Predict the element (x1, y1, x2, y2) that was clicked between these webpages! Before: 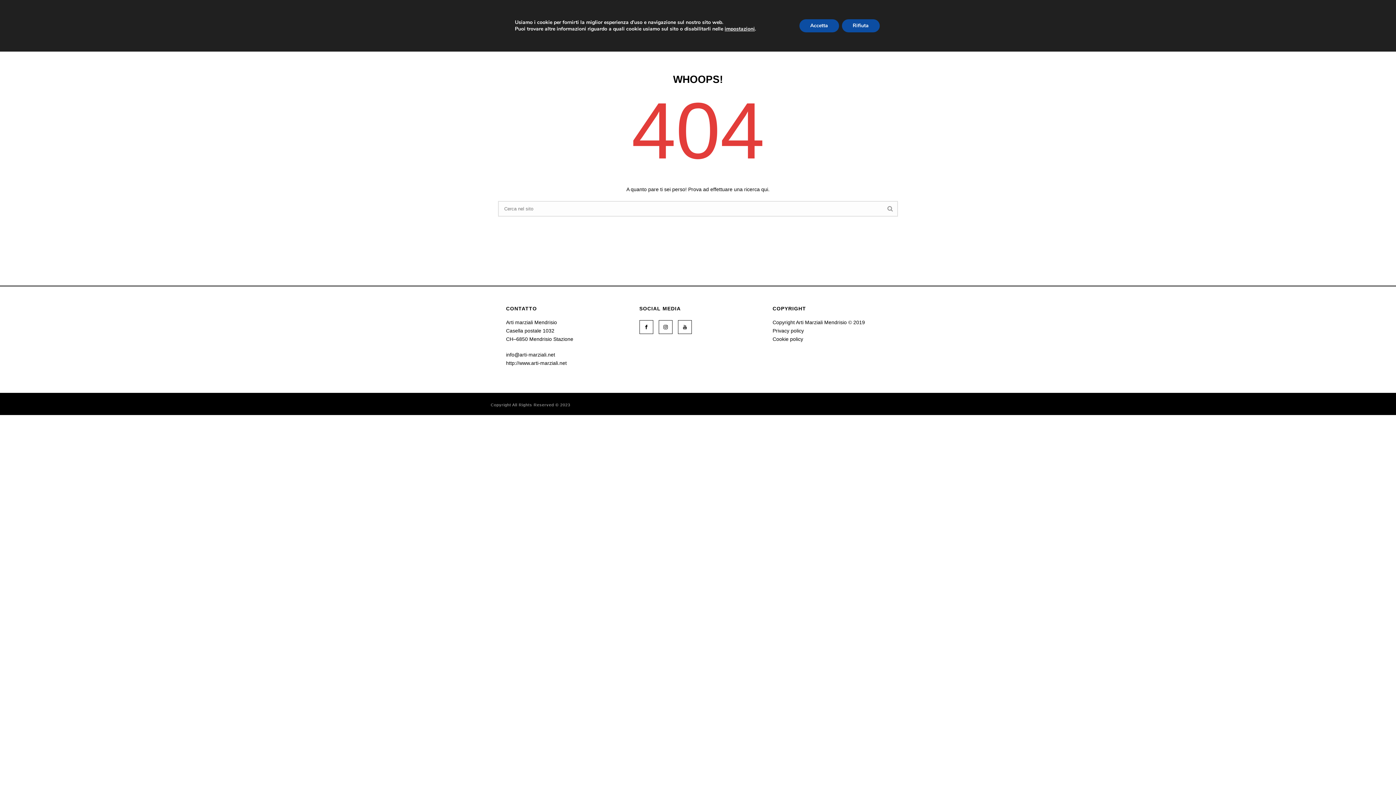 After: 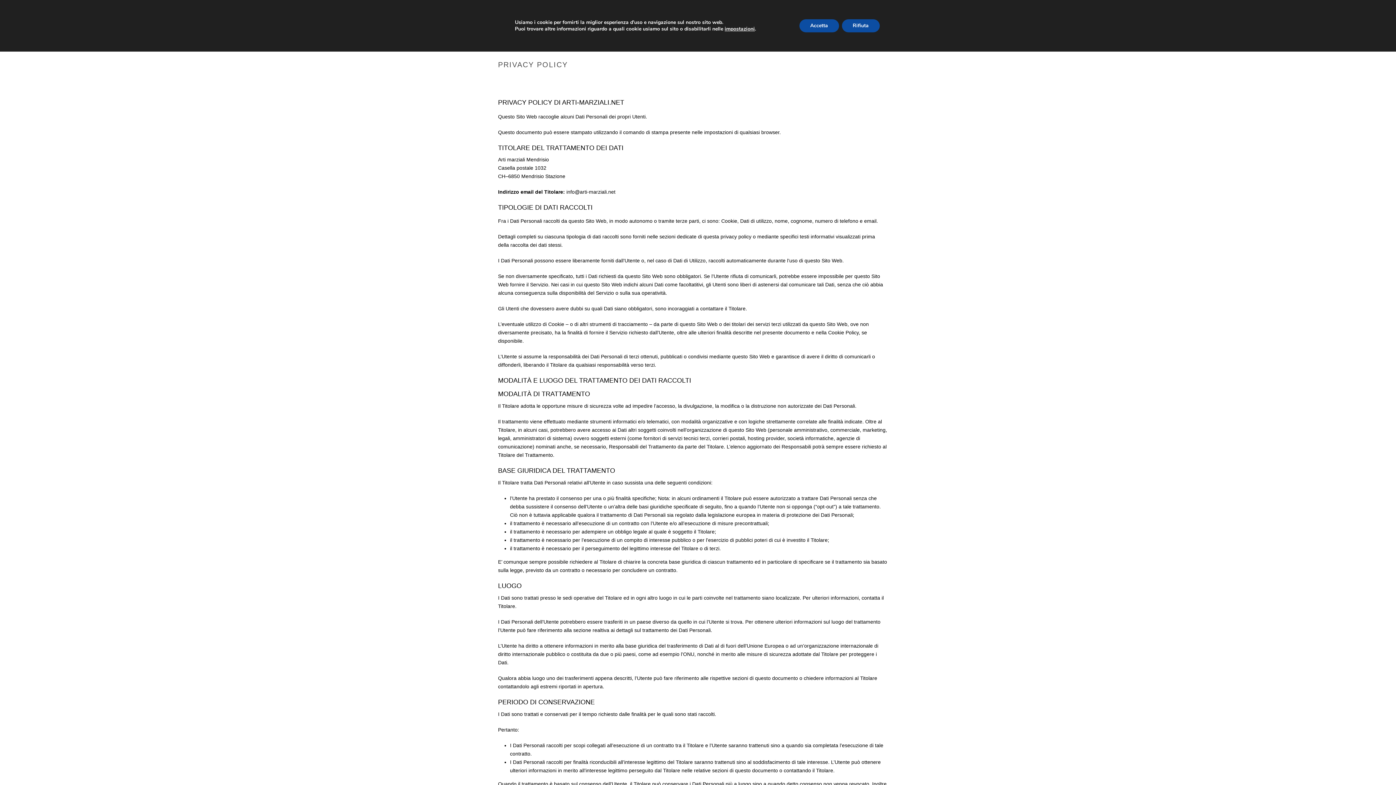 Action: bbox: (772, 328, 804, 333) label: Privacy policy